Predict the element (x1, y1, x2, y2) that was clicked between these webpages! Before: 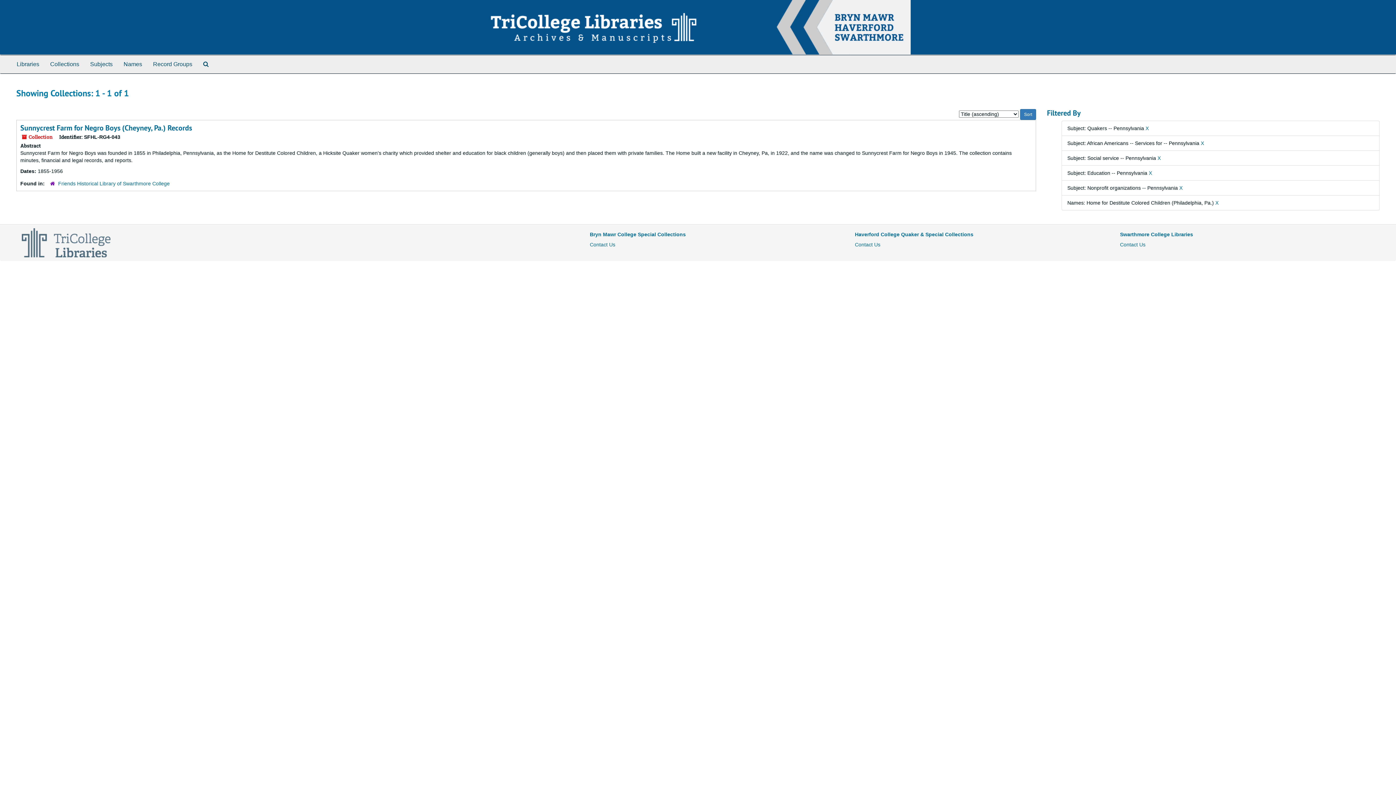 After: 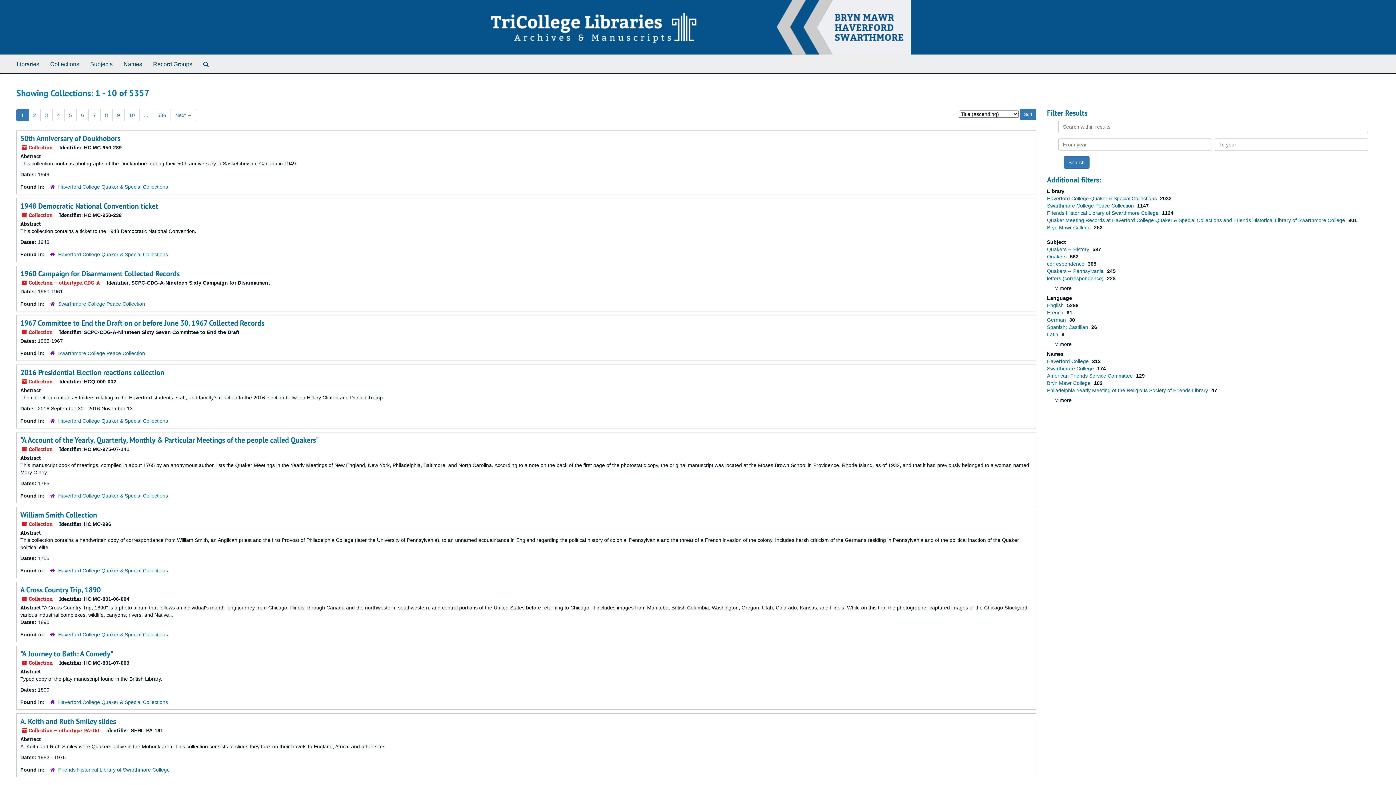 Action: bbox: (44, 55, 84, 73) label: Collections